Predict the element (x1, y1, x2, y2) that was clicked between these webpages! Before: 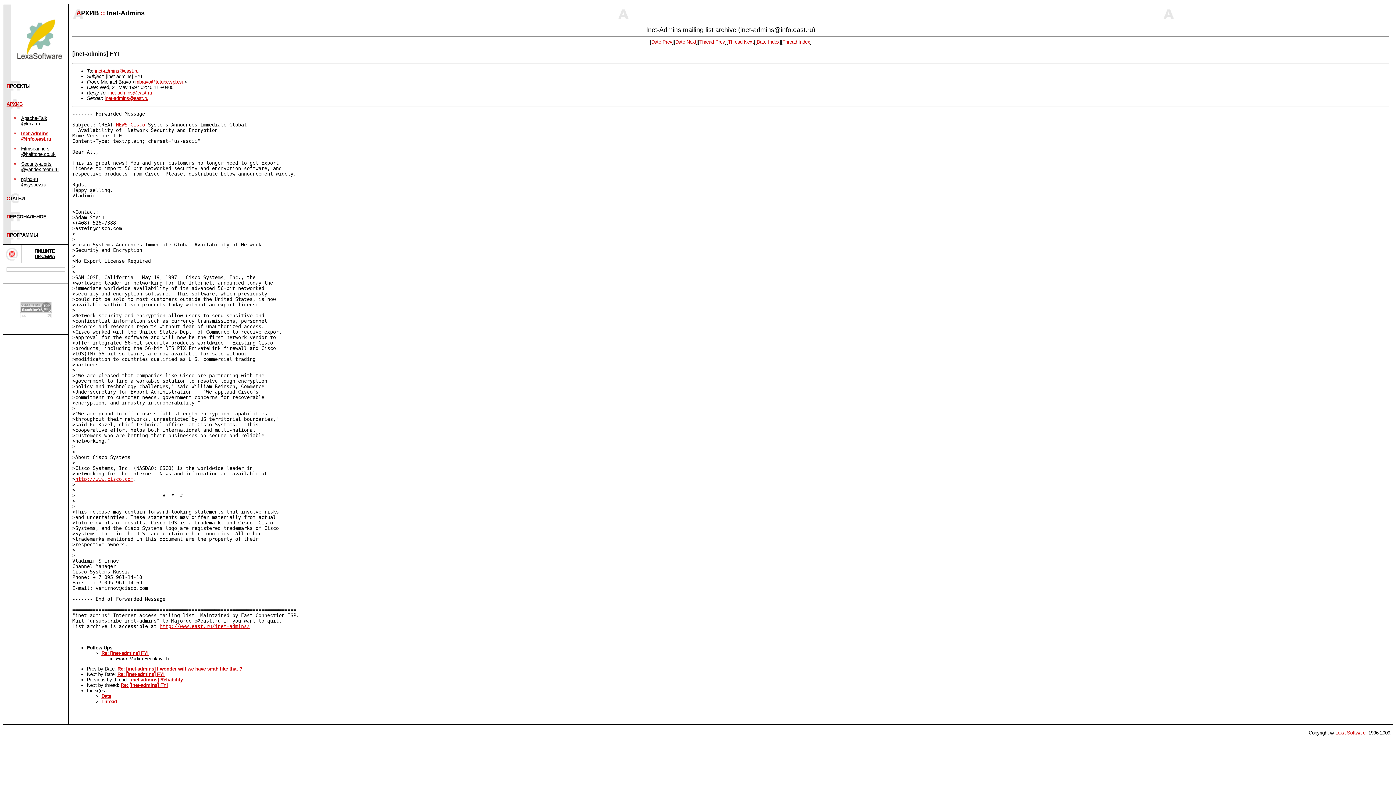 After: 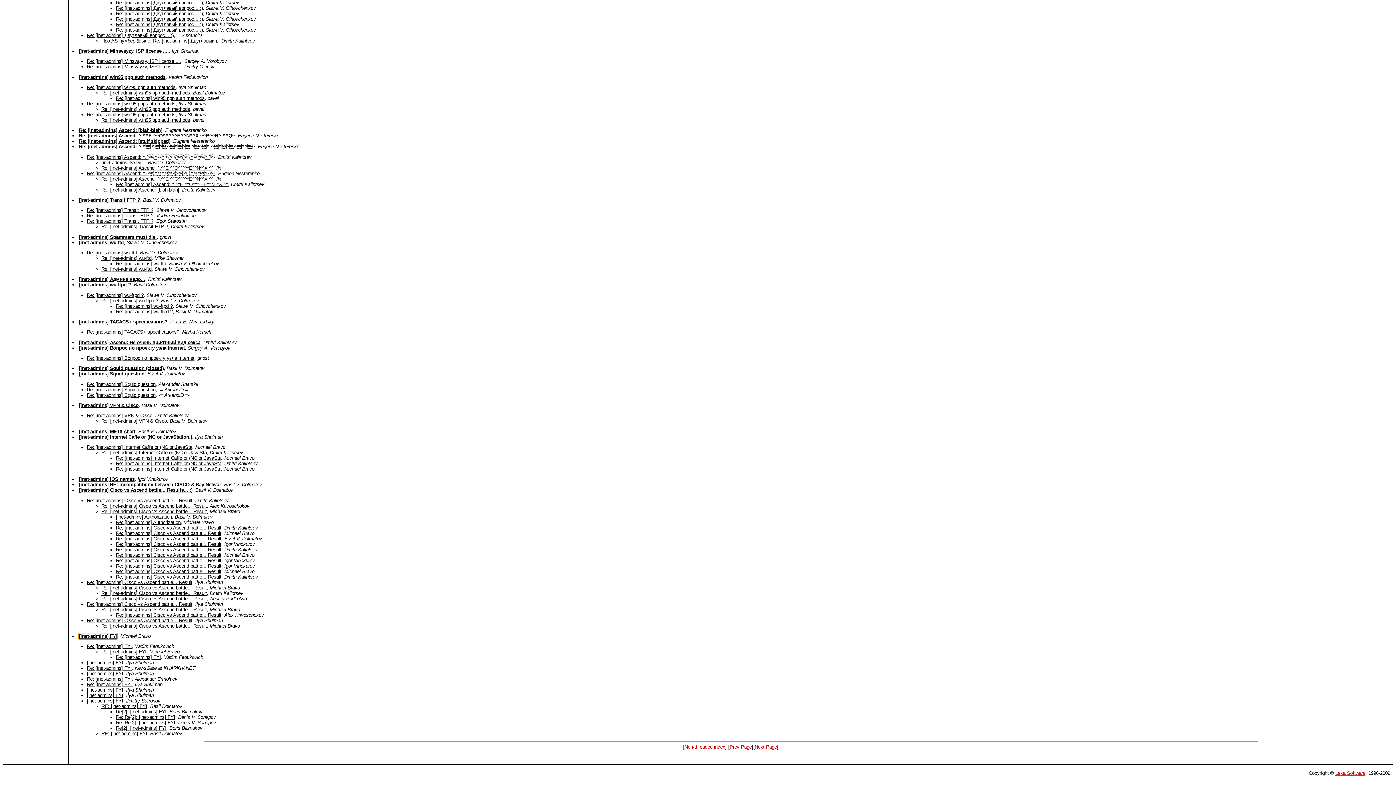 Action: bbox: (101, 699, 117, 704) label: Thread